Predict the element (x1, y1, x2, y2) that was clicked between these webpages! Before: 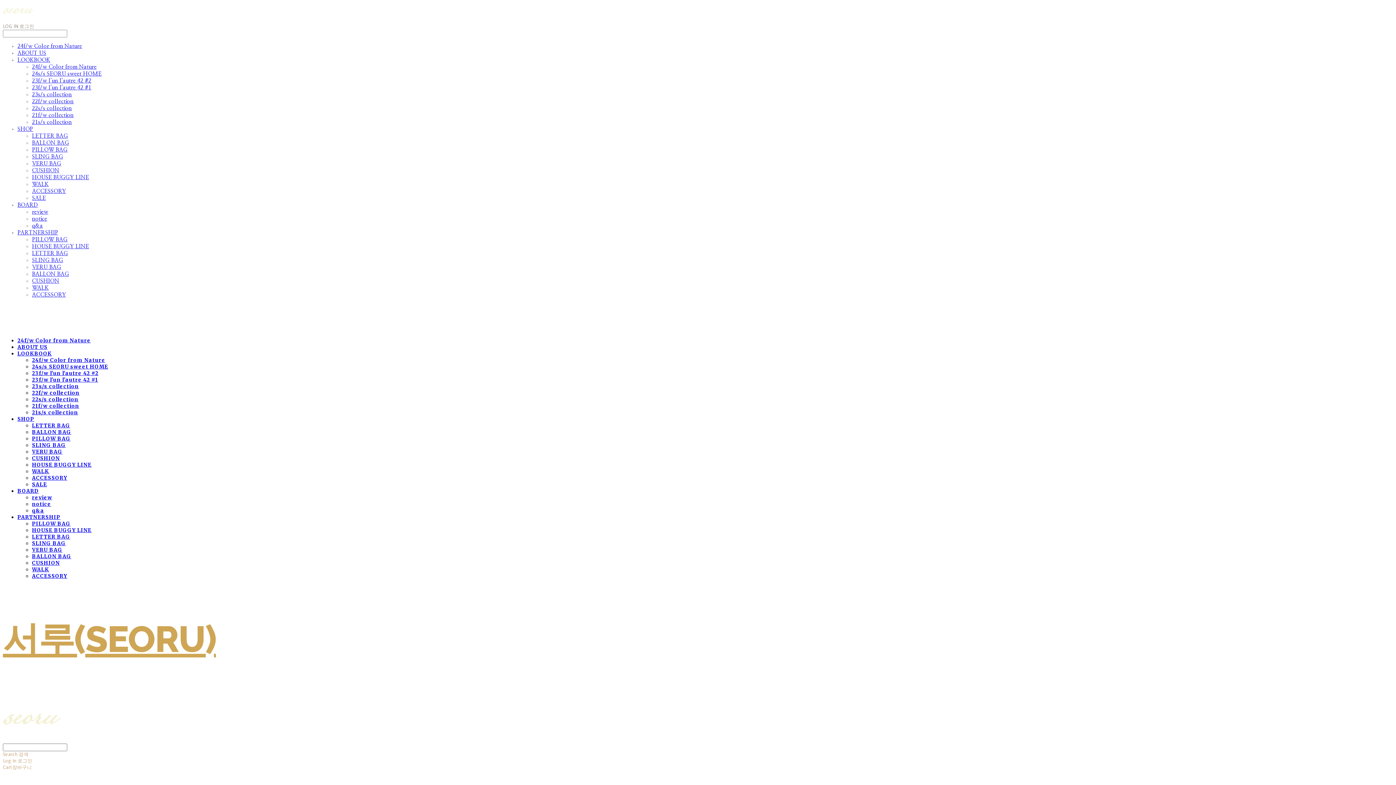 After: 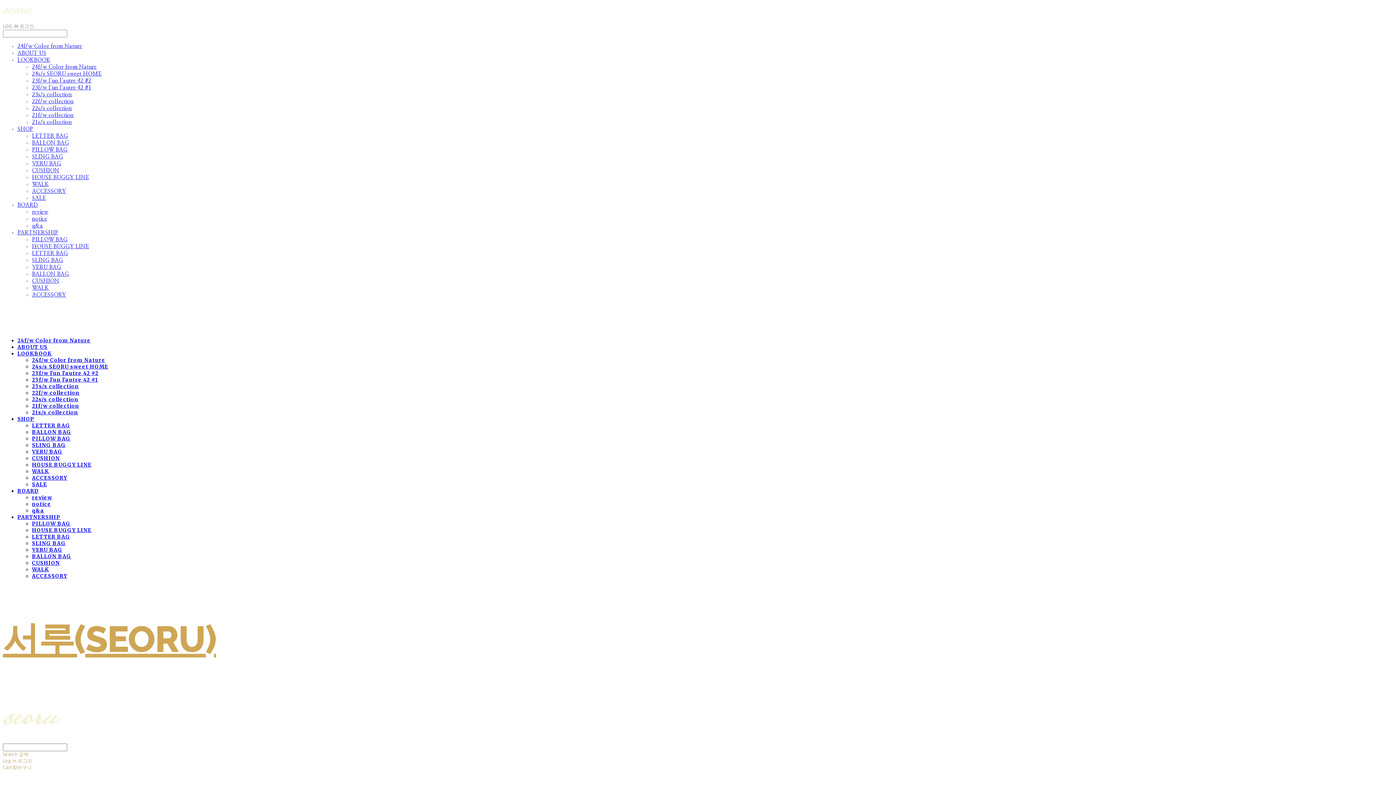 Action: bbox: (32, 396, 78, 402) label: 22s/s collection